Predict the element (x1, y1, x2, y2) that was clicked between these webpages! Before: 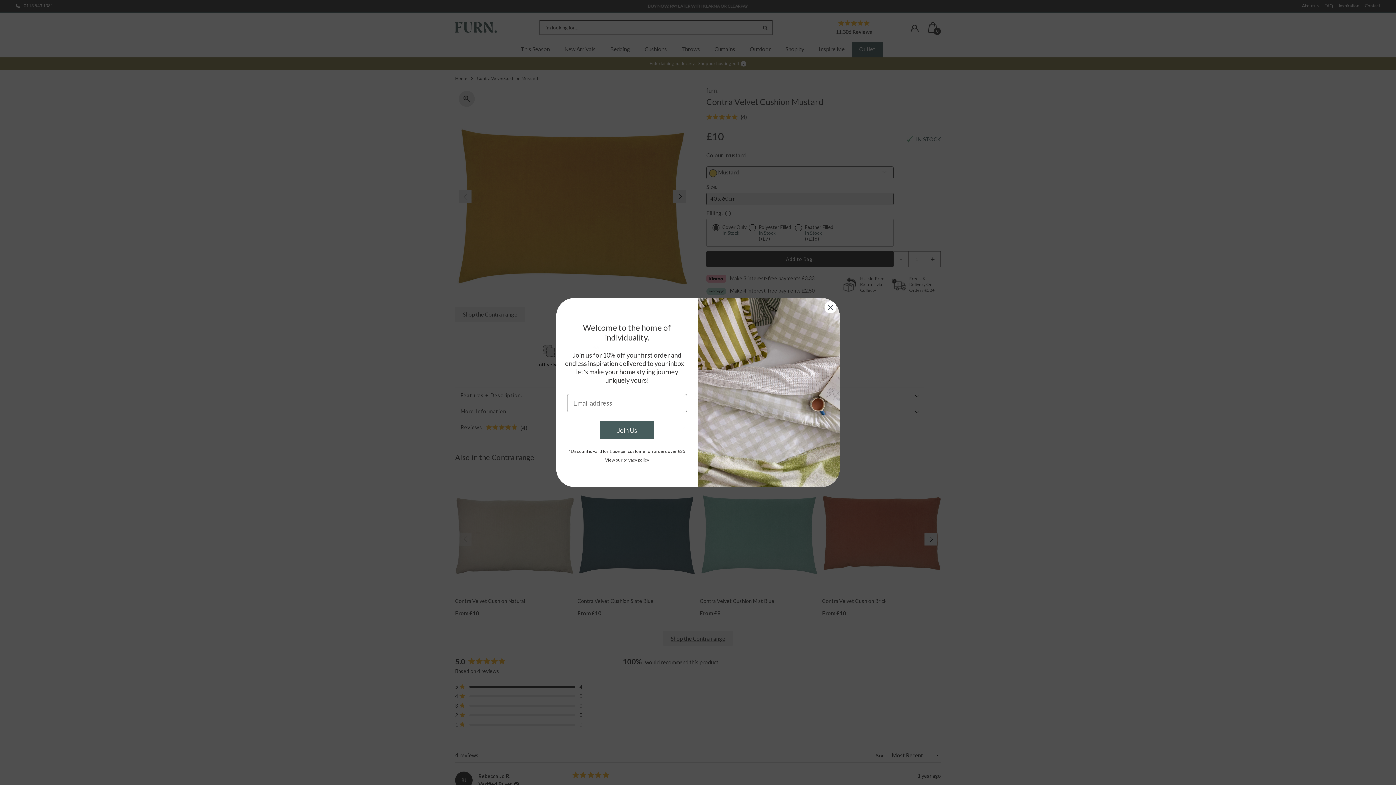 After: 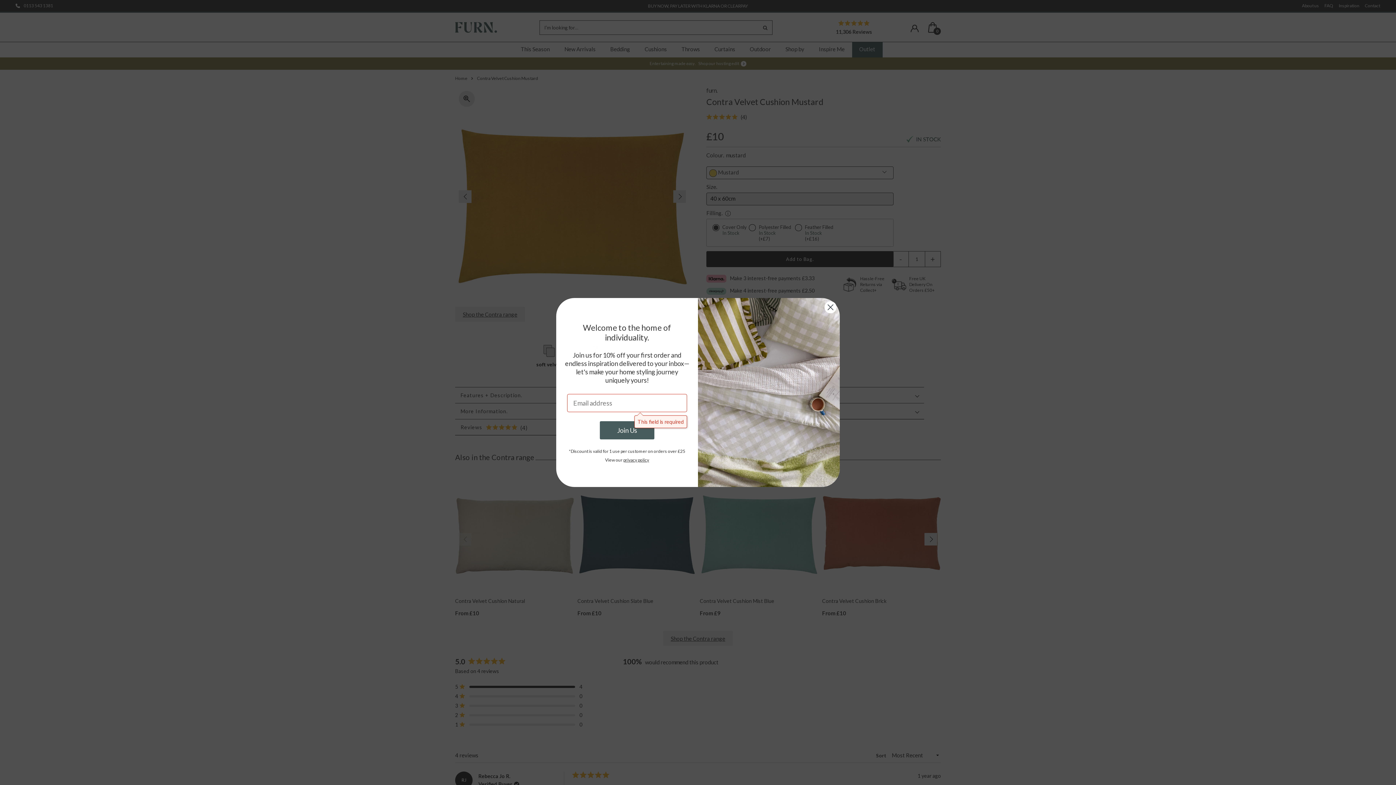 Action: bbox: (600, 440, 654, 458) label: Join Us